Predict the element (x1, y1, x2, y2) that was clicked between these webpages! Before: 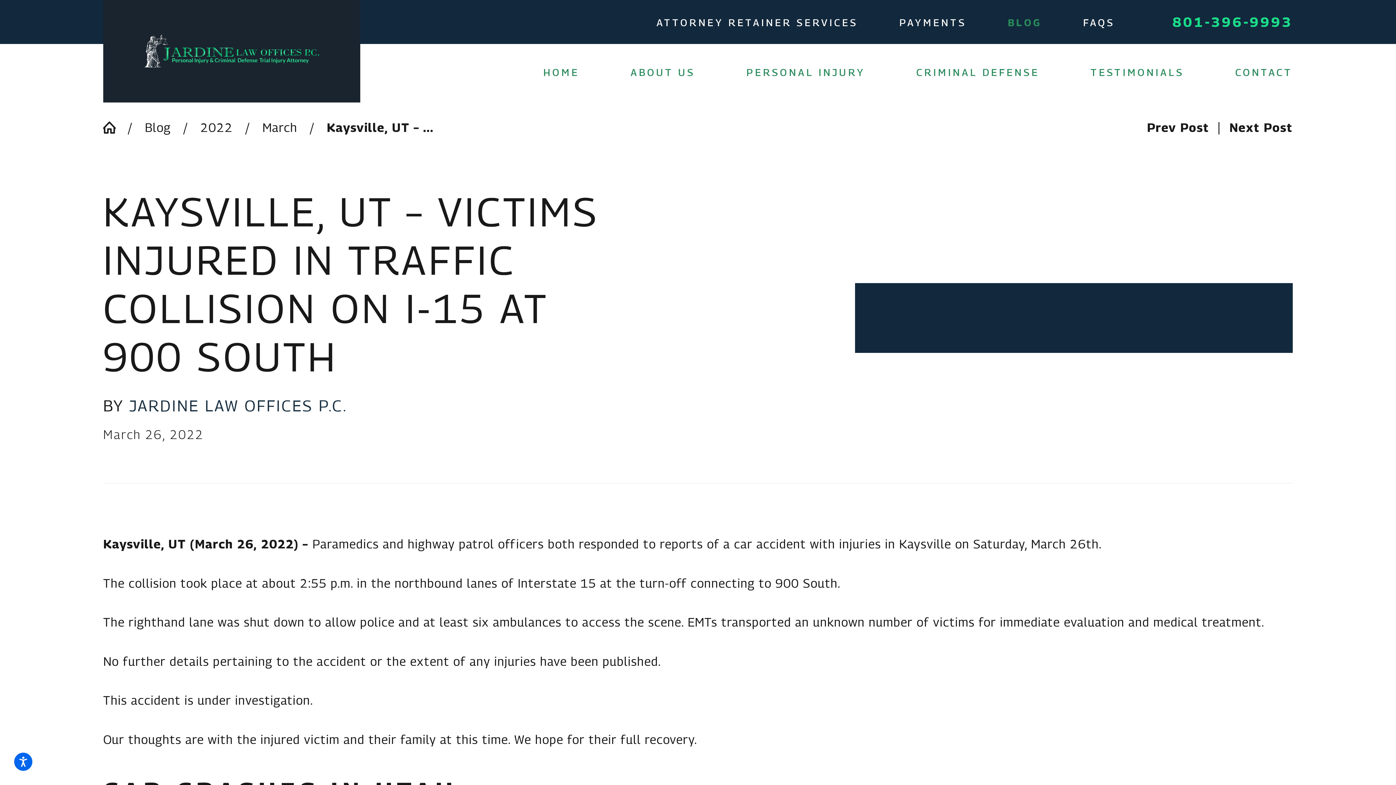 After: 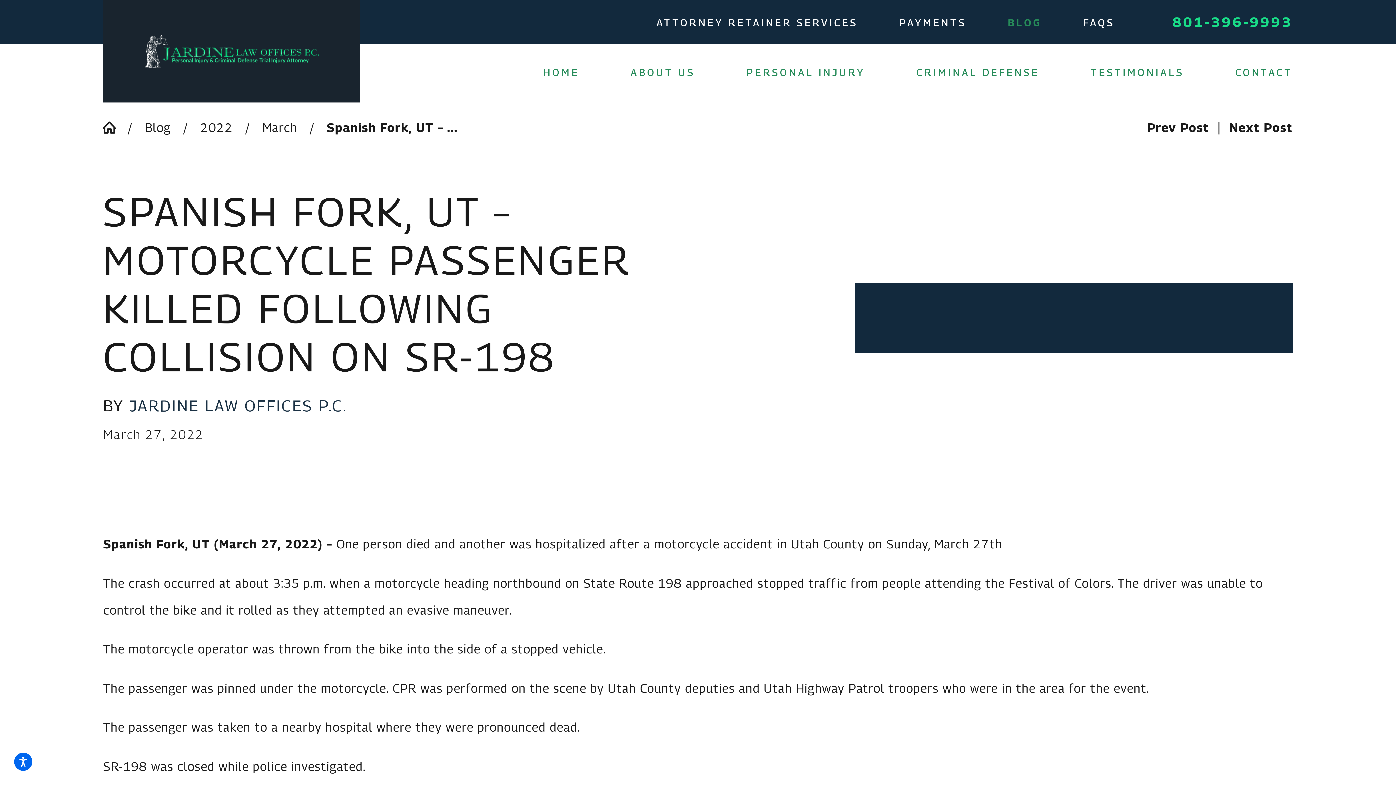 Action: bbox: (1229, 120, 1293, 134) label: Next Post